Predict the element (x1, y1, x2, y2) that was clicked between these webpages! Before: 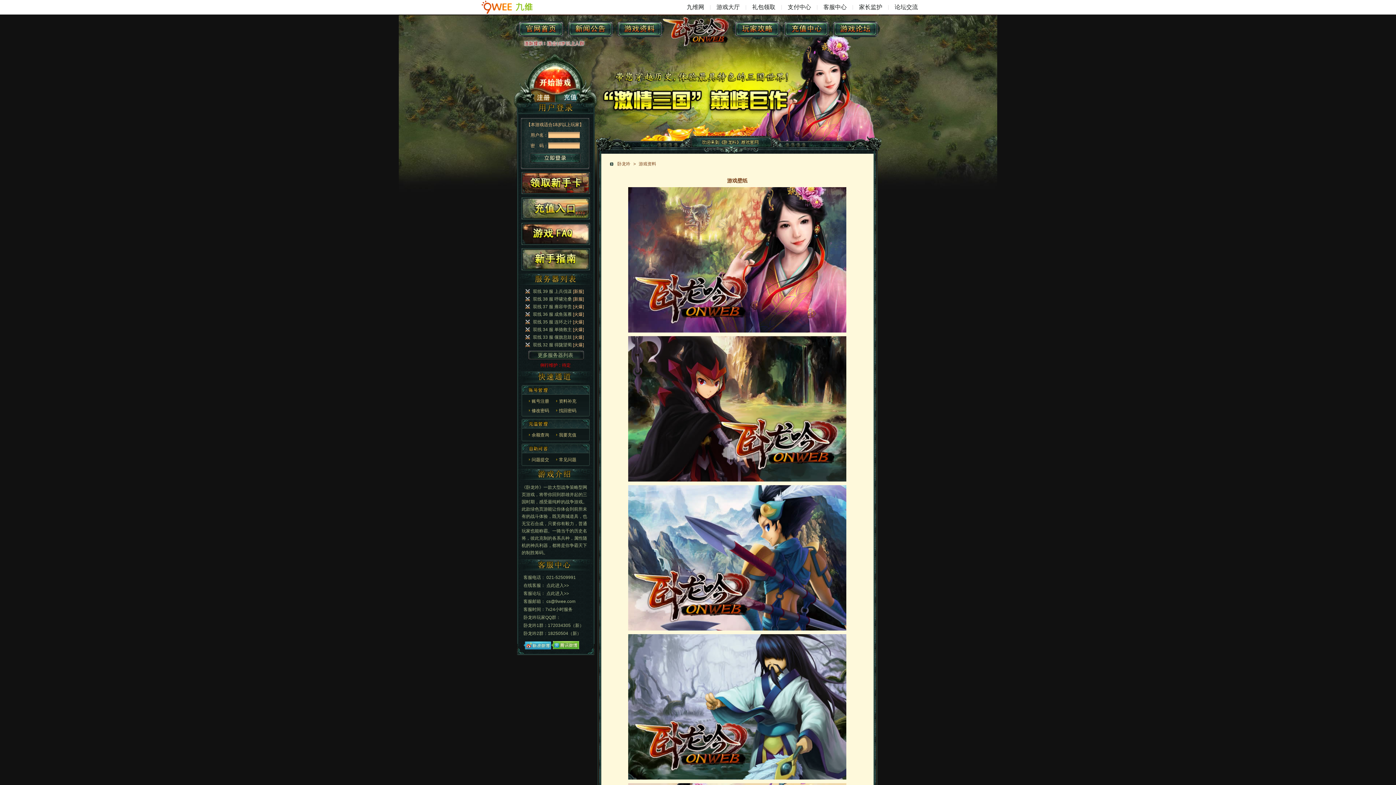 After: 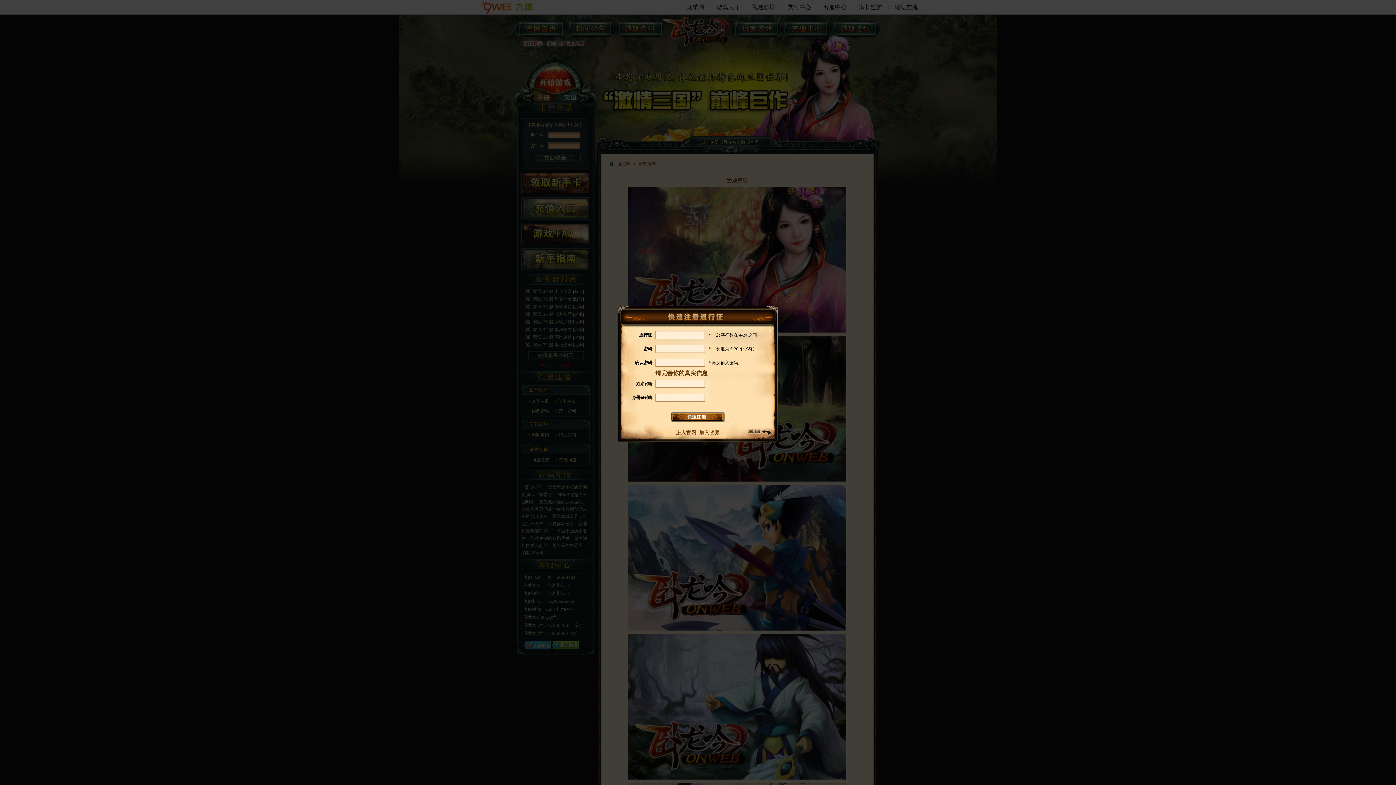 Action: bbox: (516, 91, 555, 101) label: 注册